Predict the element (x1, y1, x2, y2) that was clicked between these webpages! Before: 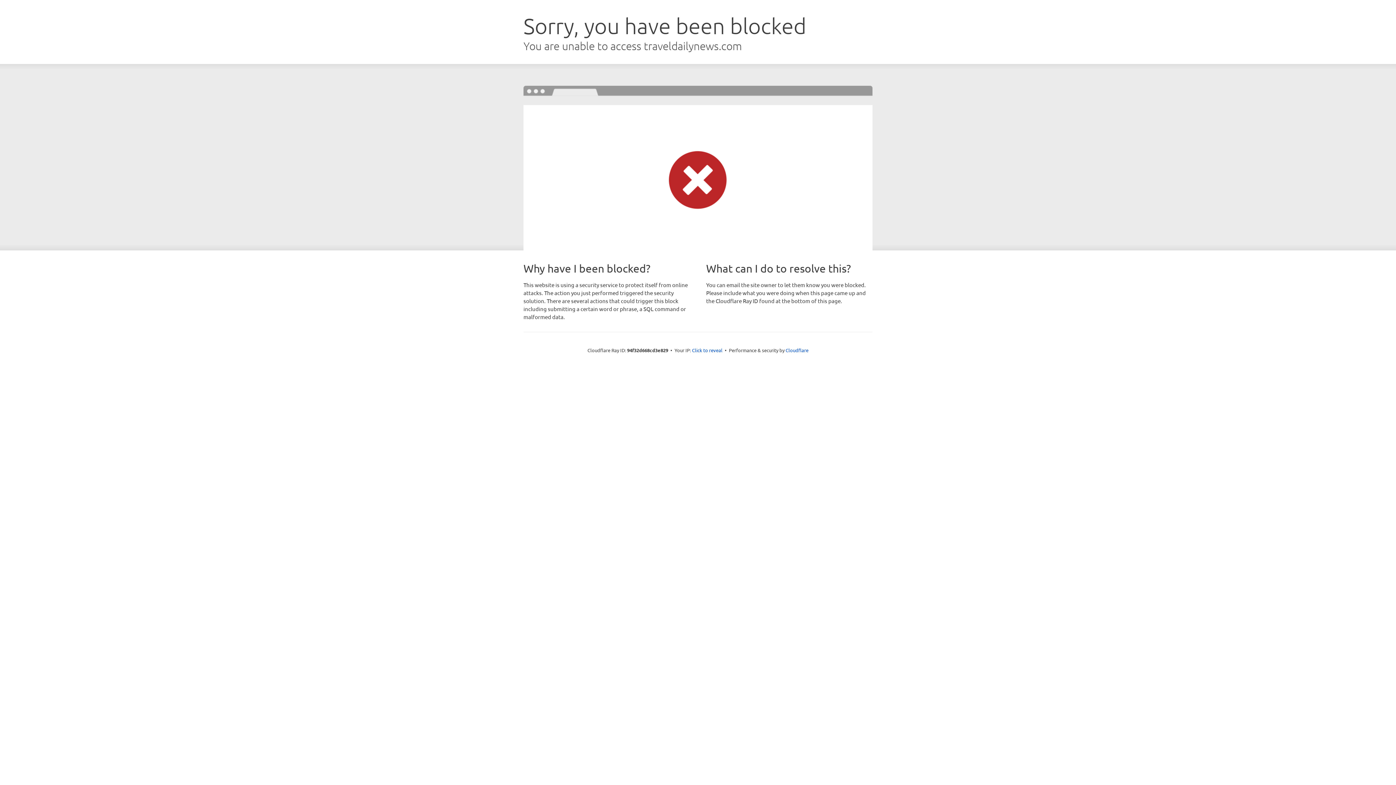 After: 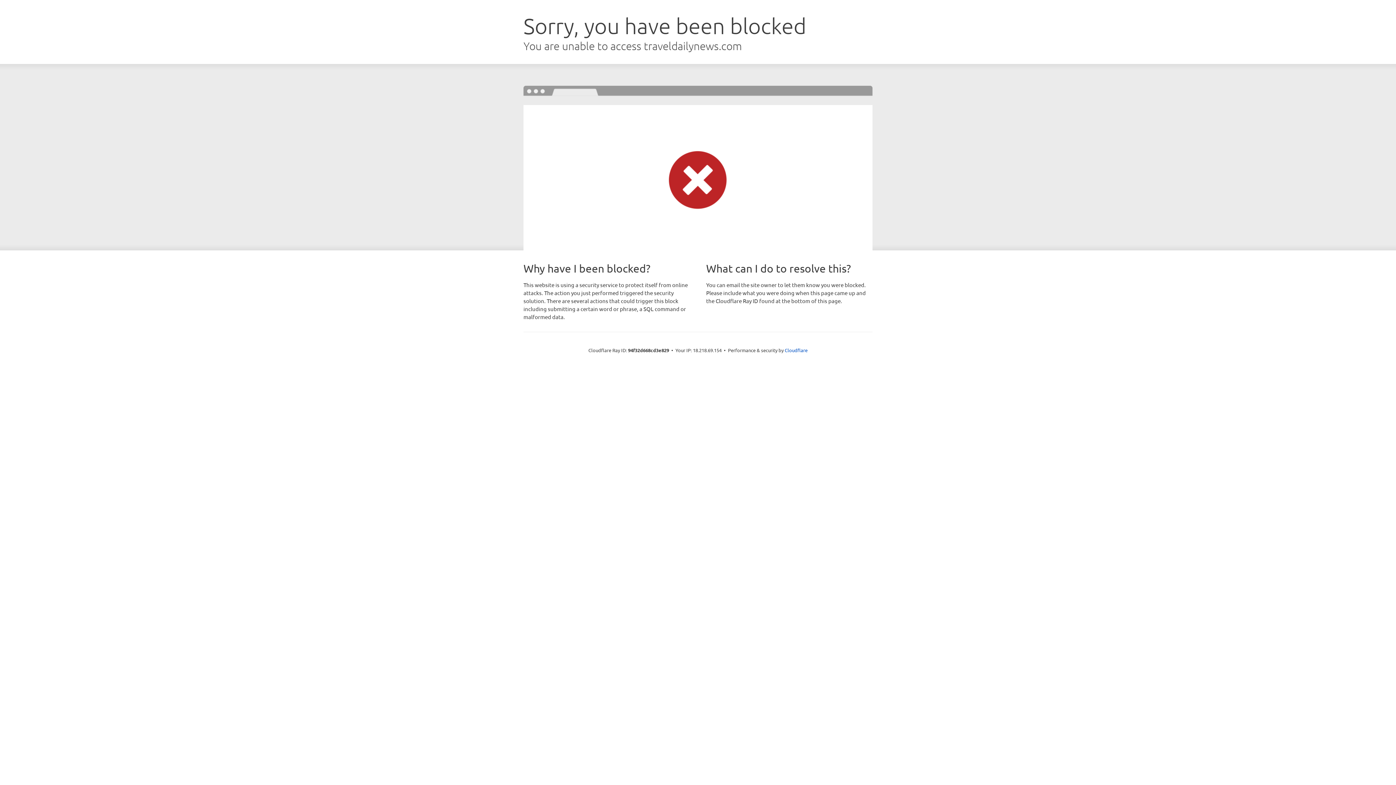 Action: label: Click to reveal bbox: (692, 346, 722, 353)